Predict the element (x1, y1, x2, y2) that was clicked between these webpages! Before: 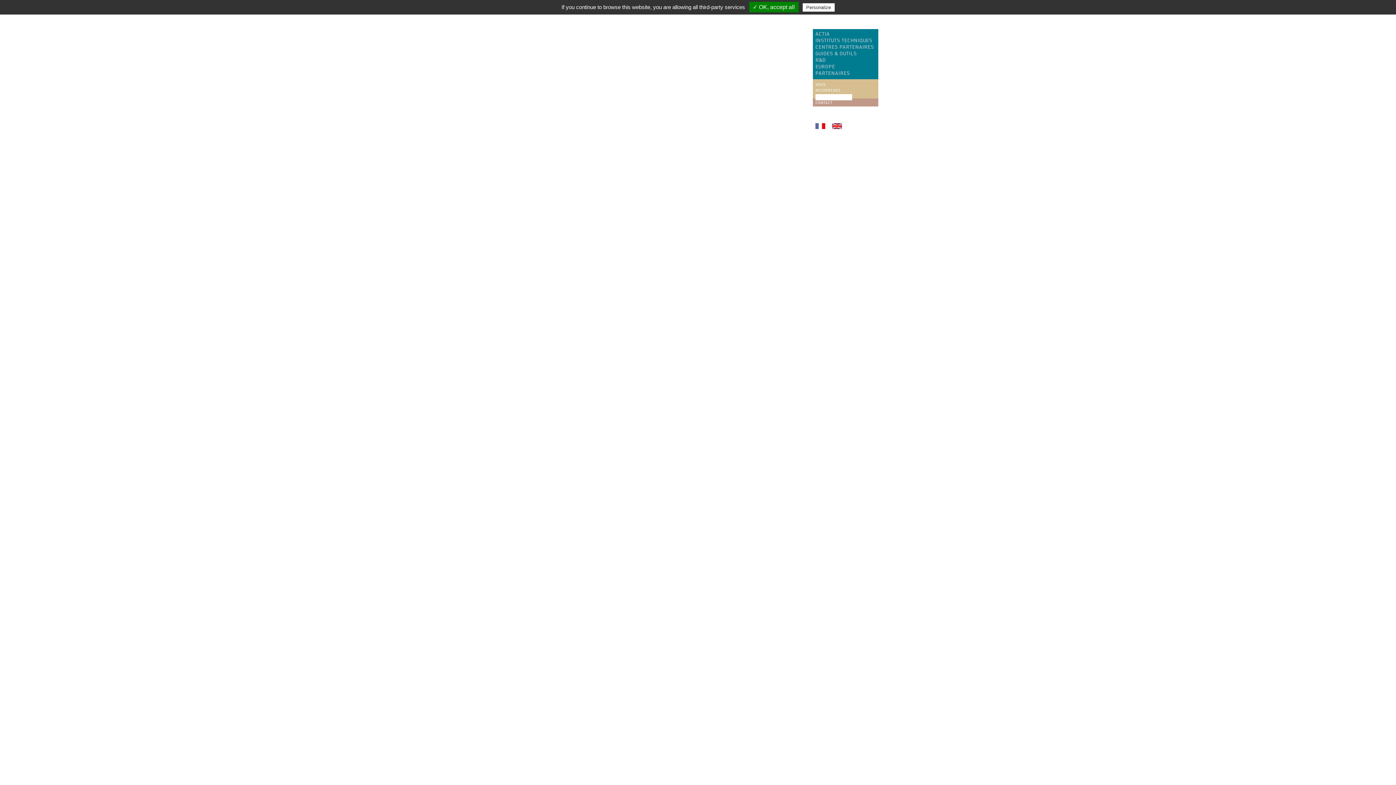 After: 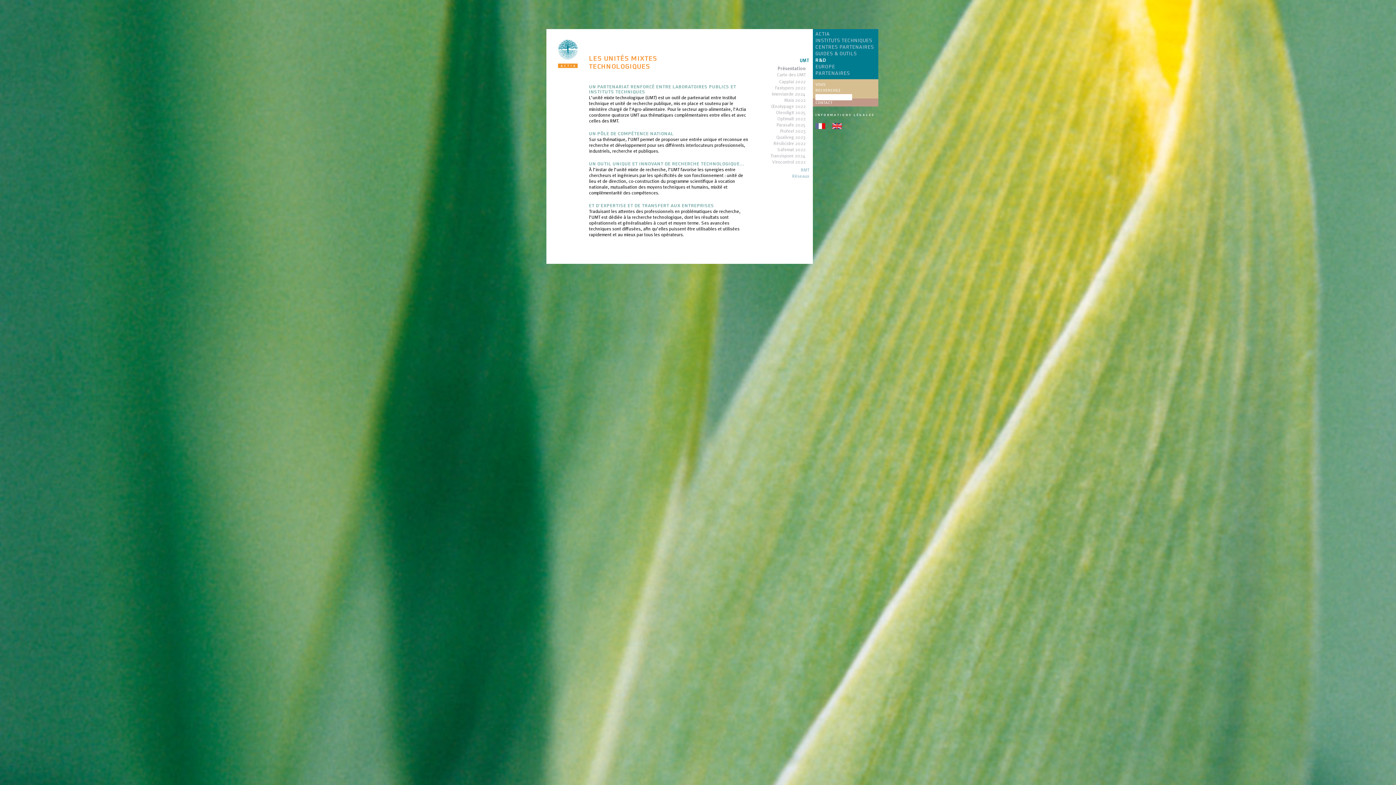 Action: bbox: (813, 57, 878, 64) label: R&D